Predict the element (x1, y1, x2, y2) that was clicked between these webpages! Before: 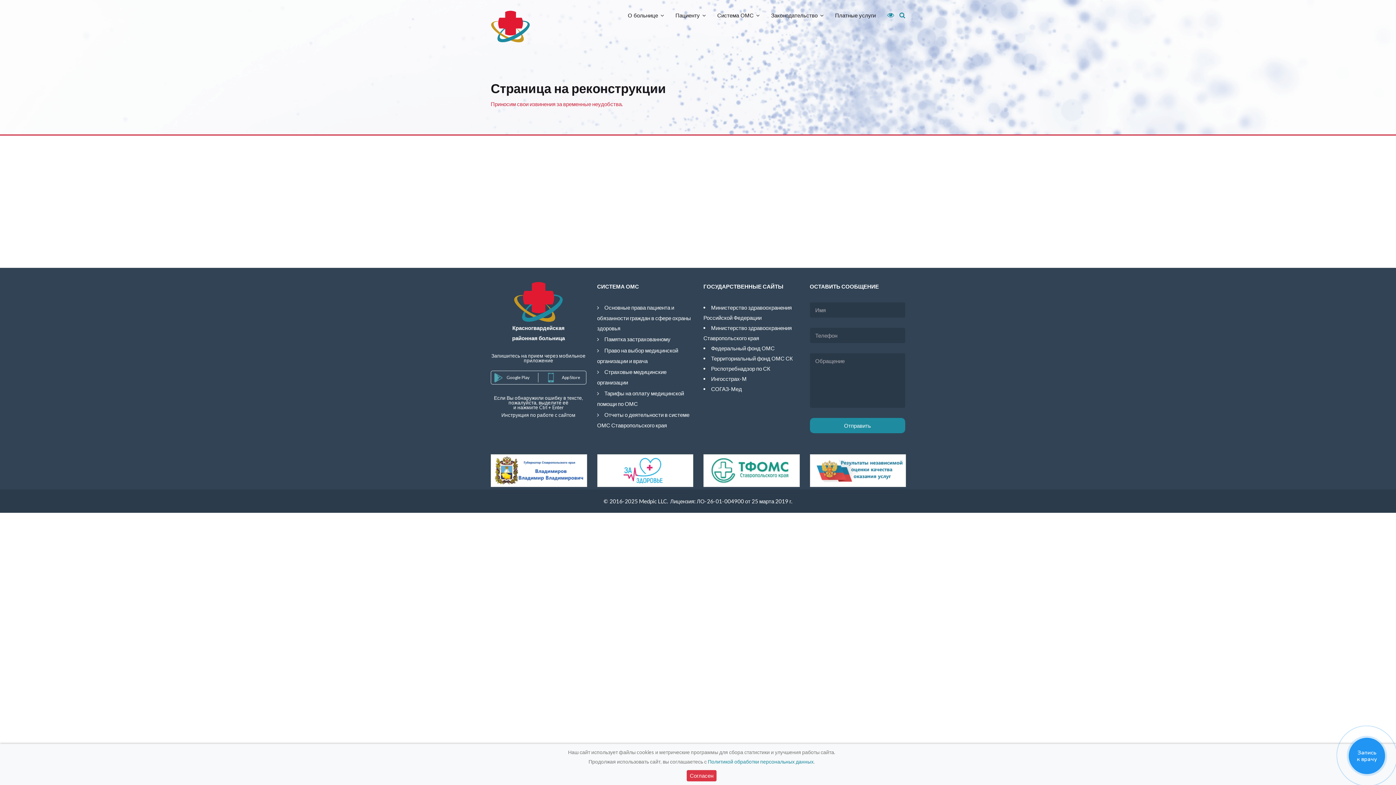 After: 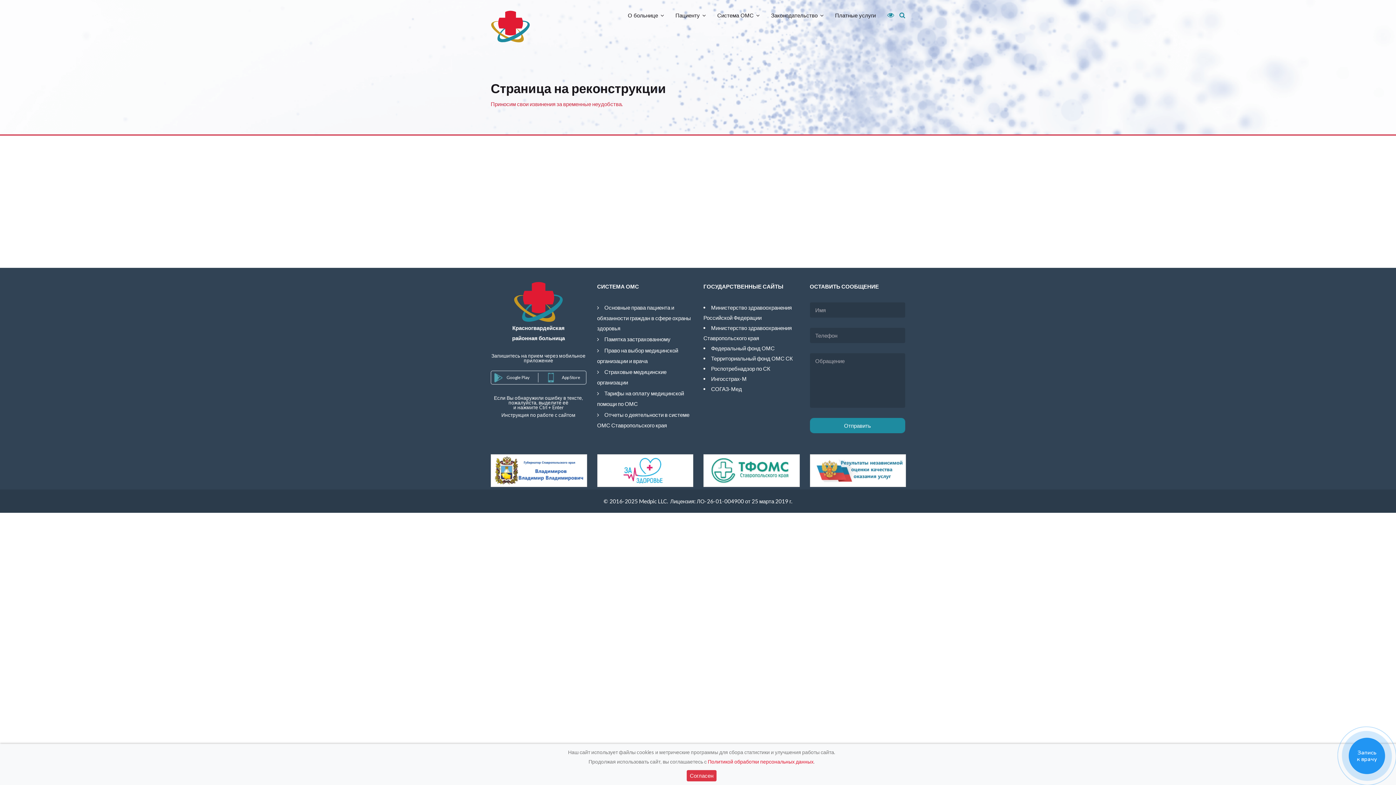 Action: bbox: (708, 758, 813, 764) label: Политикой обработки персональных данных